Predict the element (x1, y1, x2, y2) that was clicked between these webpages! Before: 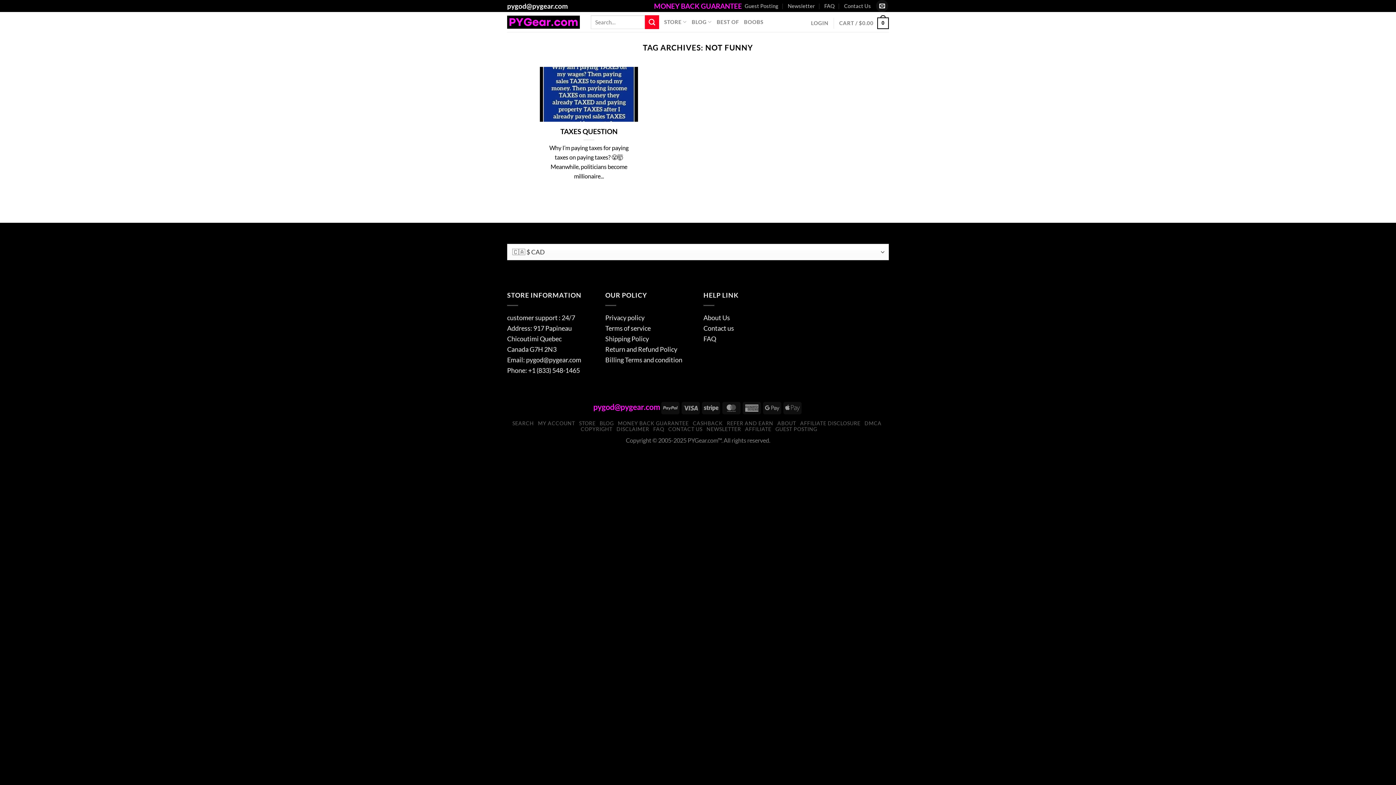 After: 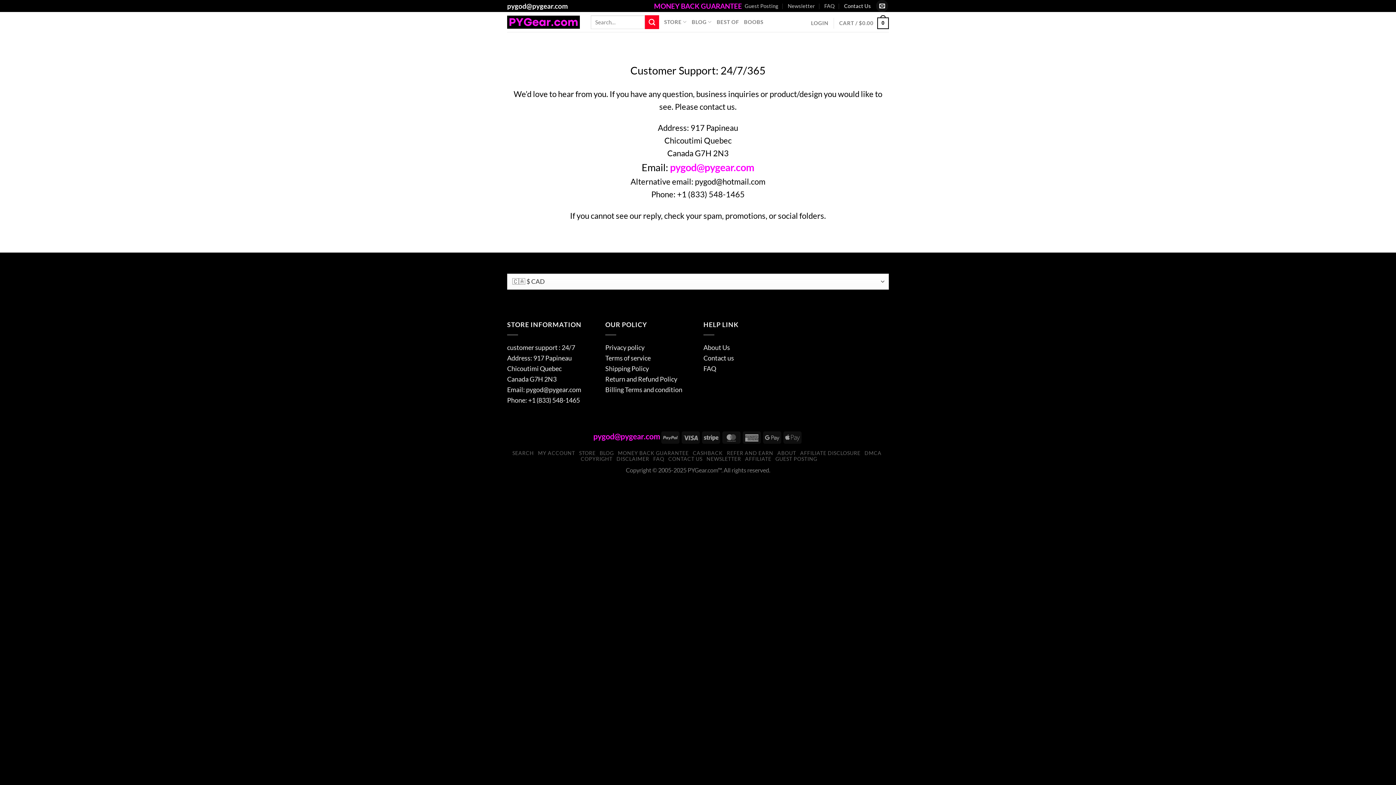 Action: bbox: (703, 324, 734, 332) label: Contact us